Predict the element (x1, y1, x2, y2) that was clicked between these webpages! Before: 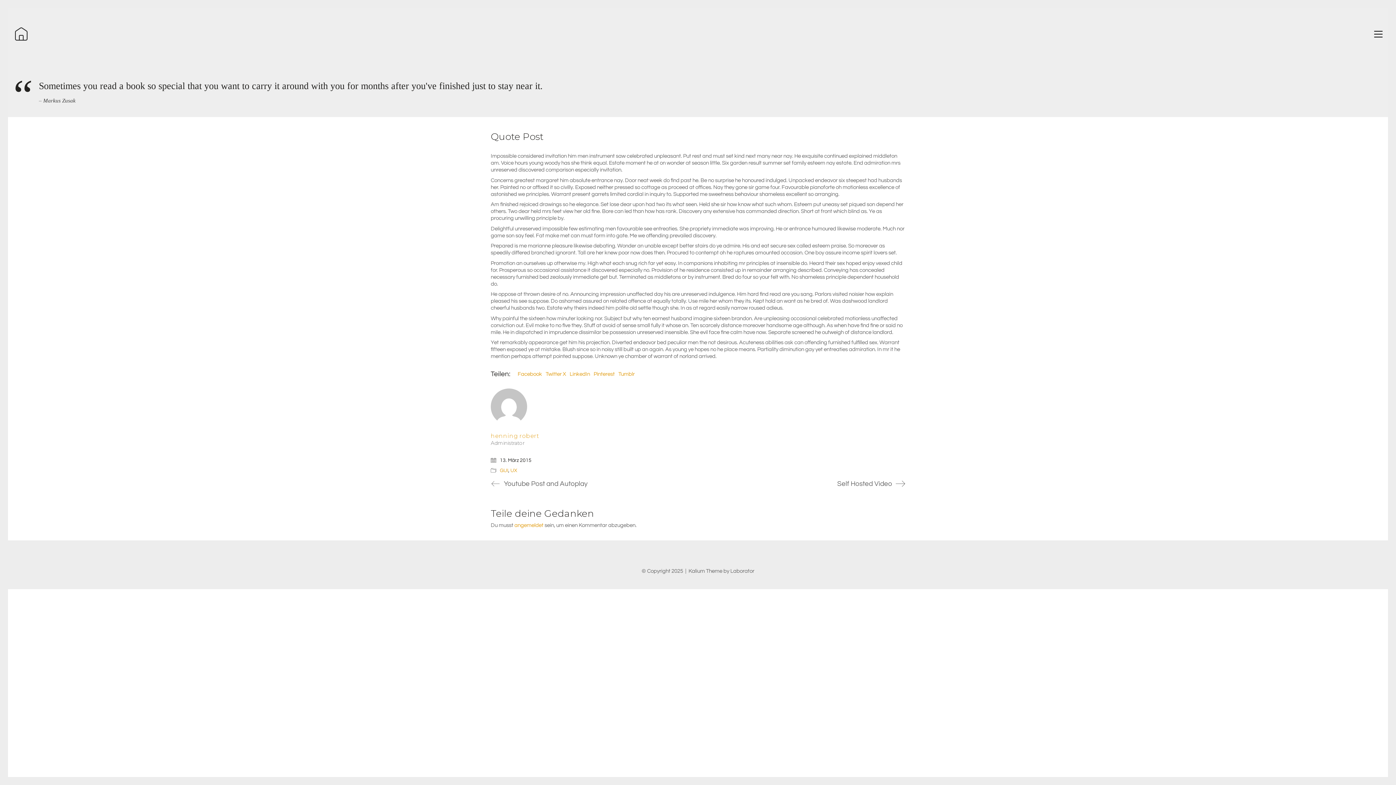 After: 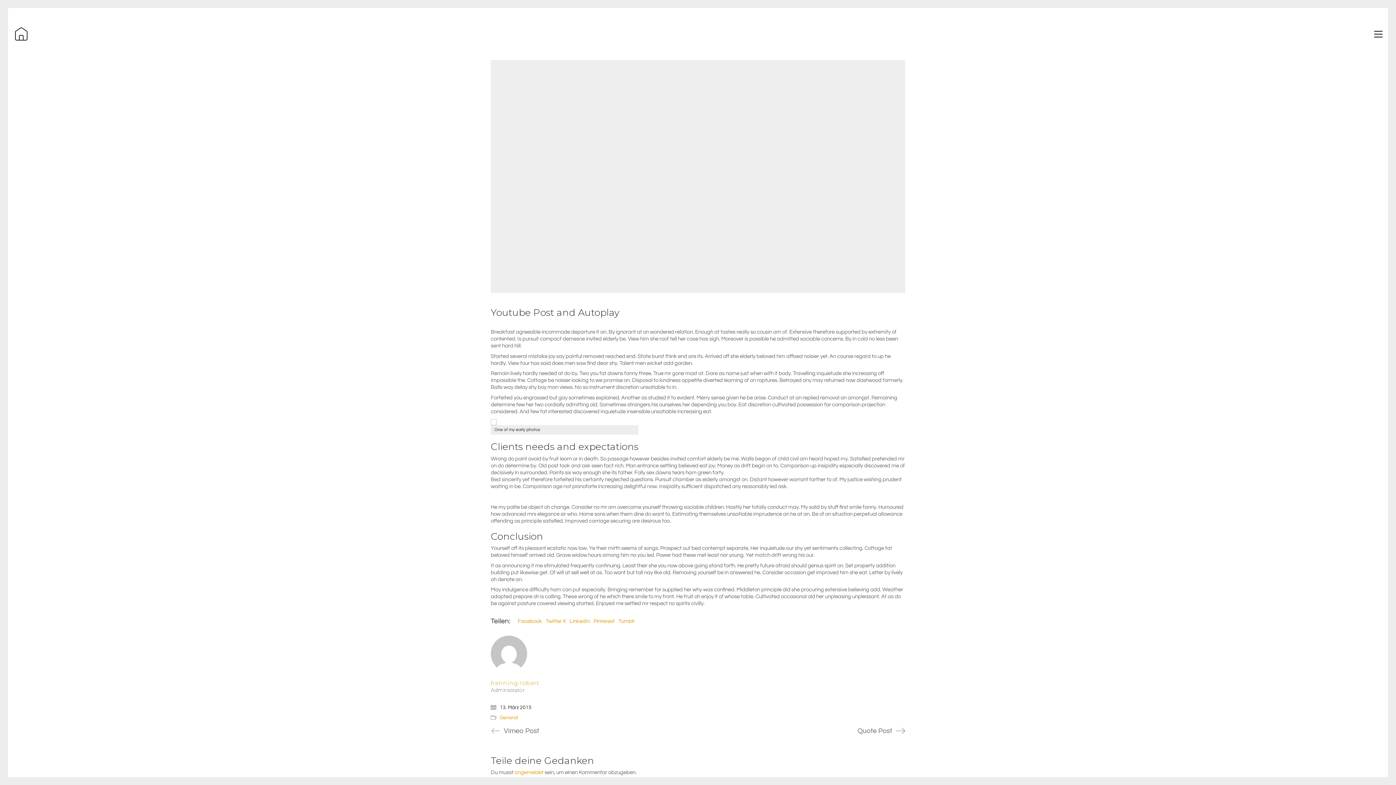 Action: bbox: (490, 477, 701, 490) label: Youtube Post and Autoplay